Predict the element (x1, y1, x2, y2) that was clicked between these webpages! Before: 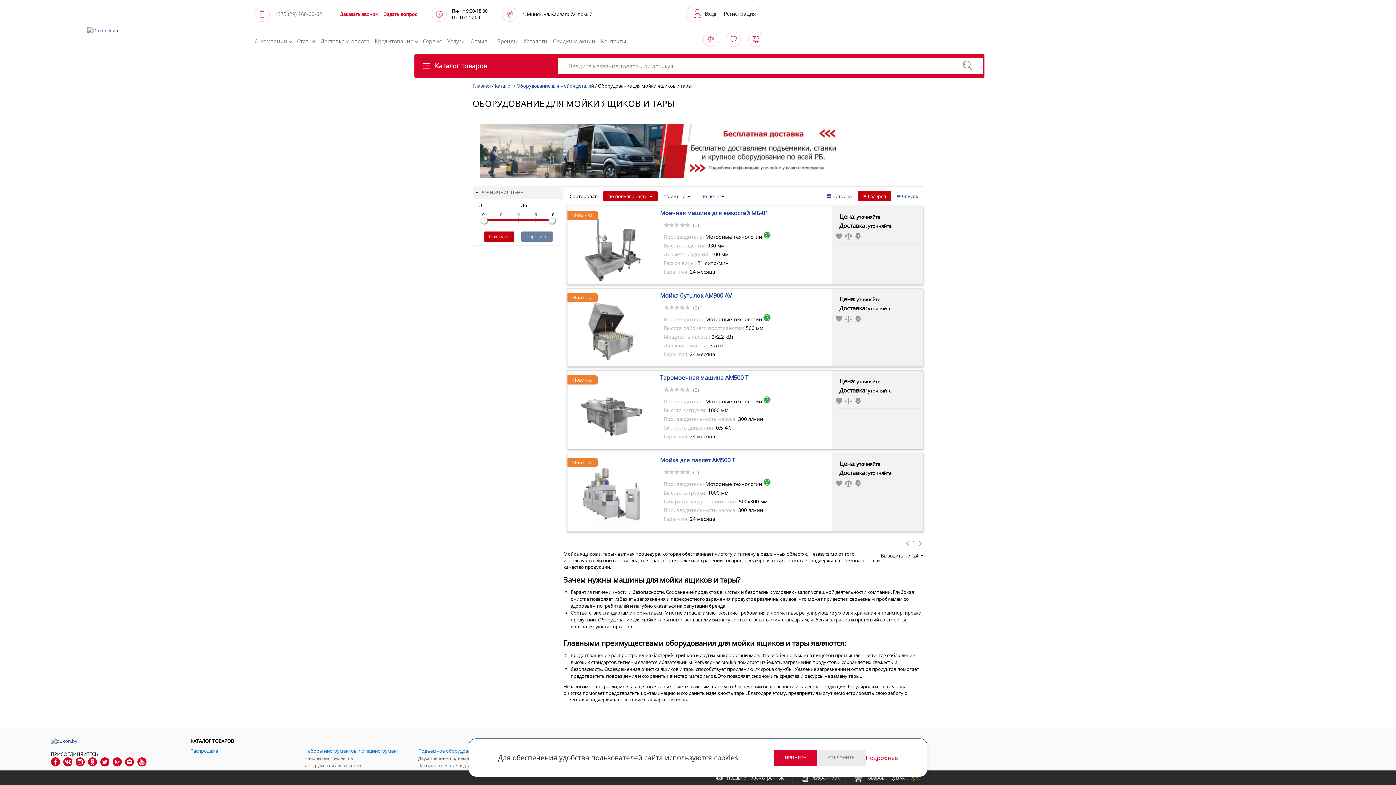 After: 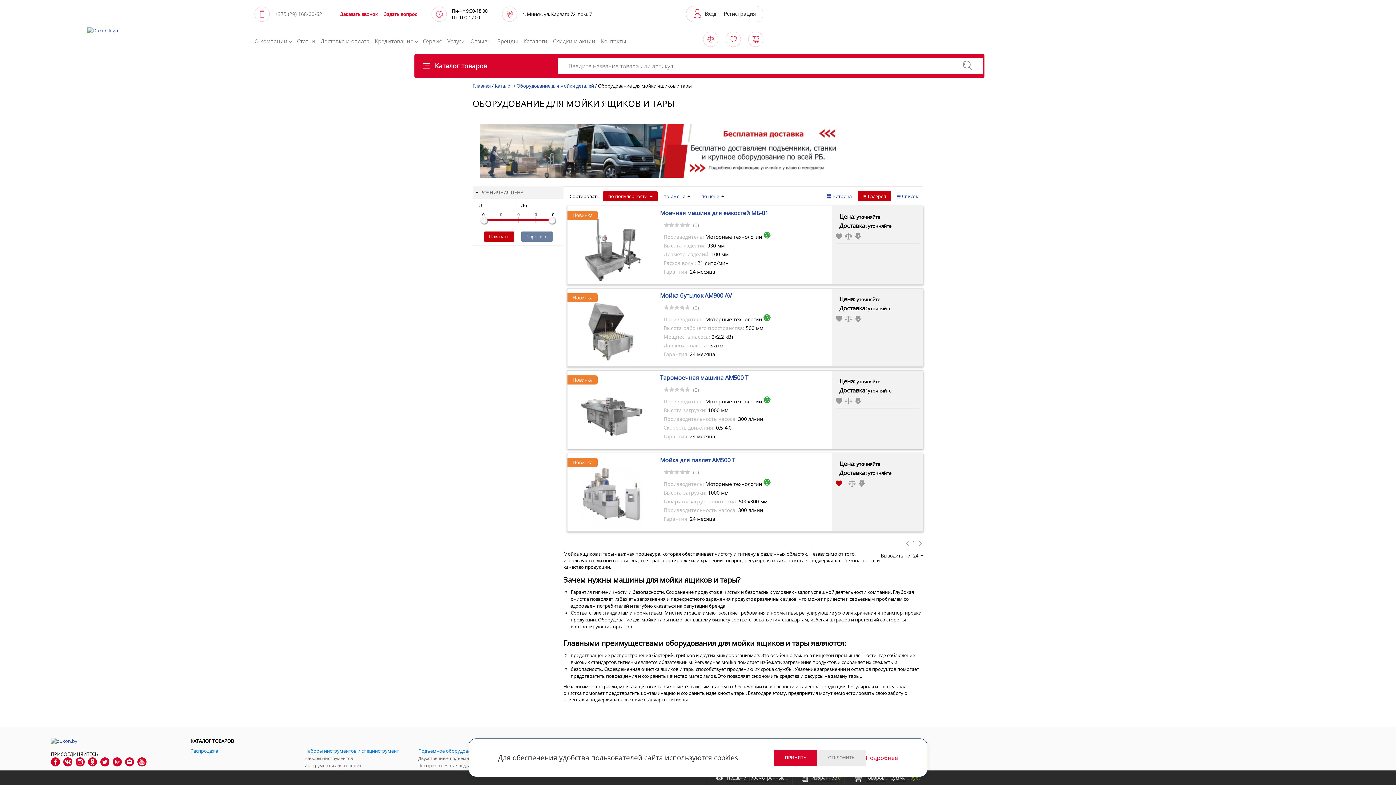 Action: bbox: (836, 480, 843, 486)